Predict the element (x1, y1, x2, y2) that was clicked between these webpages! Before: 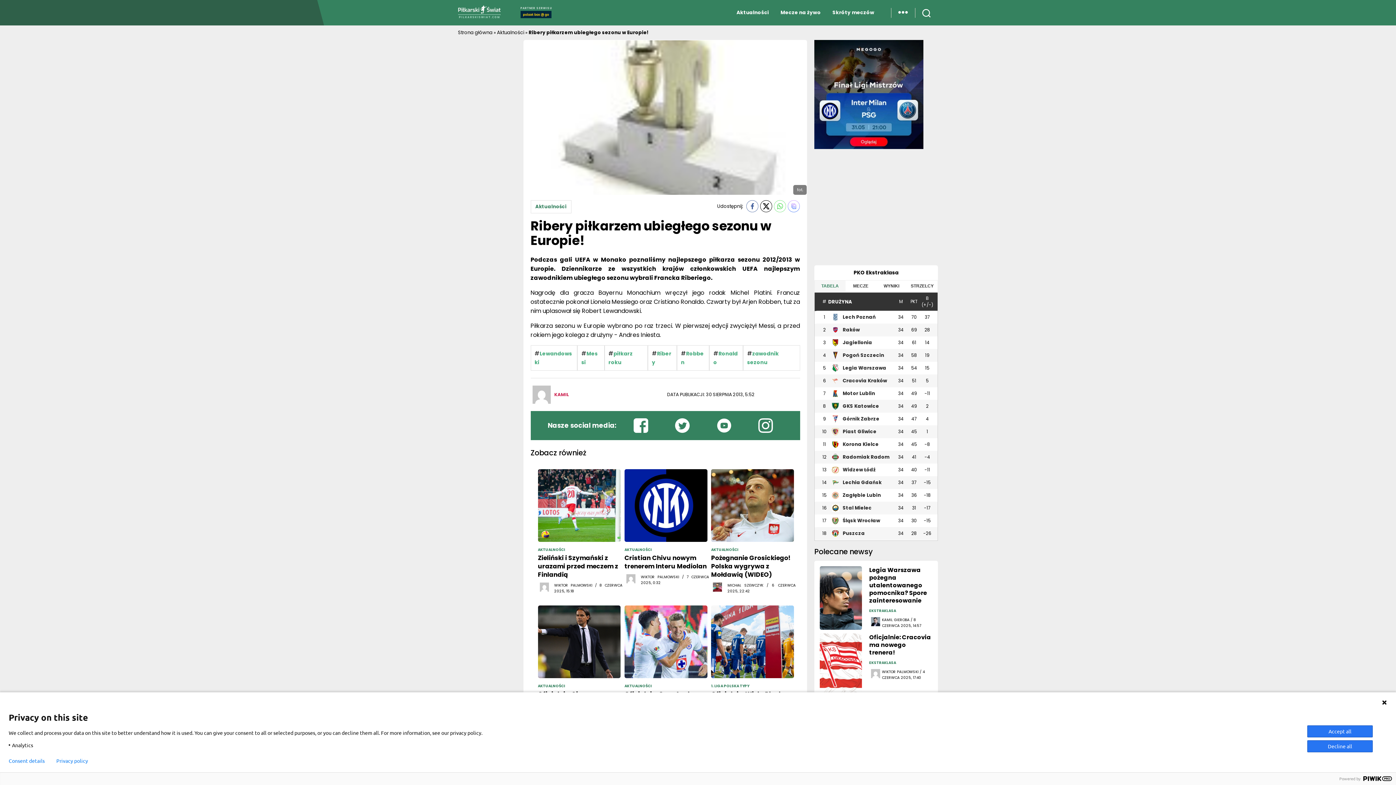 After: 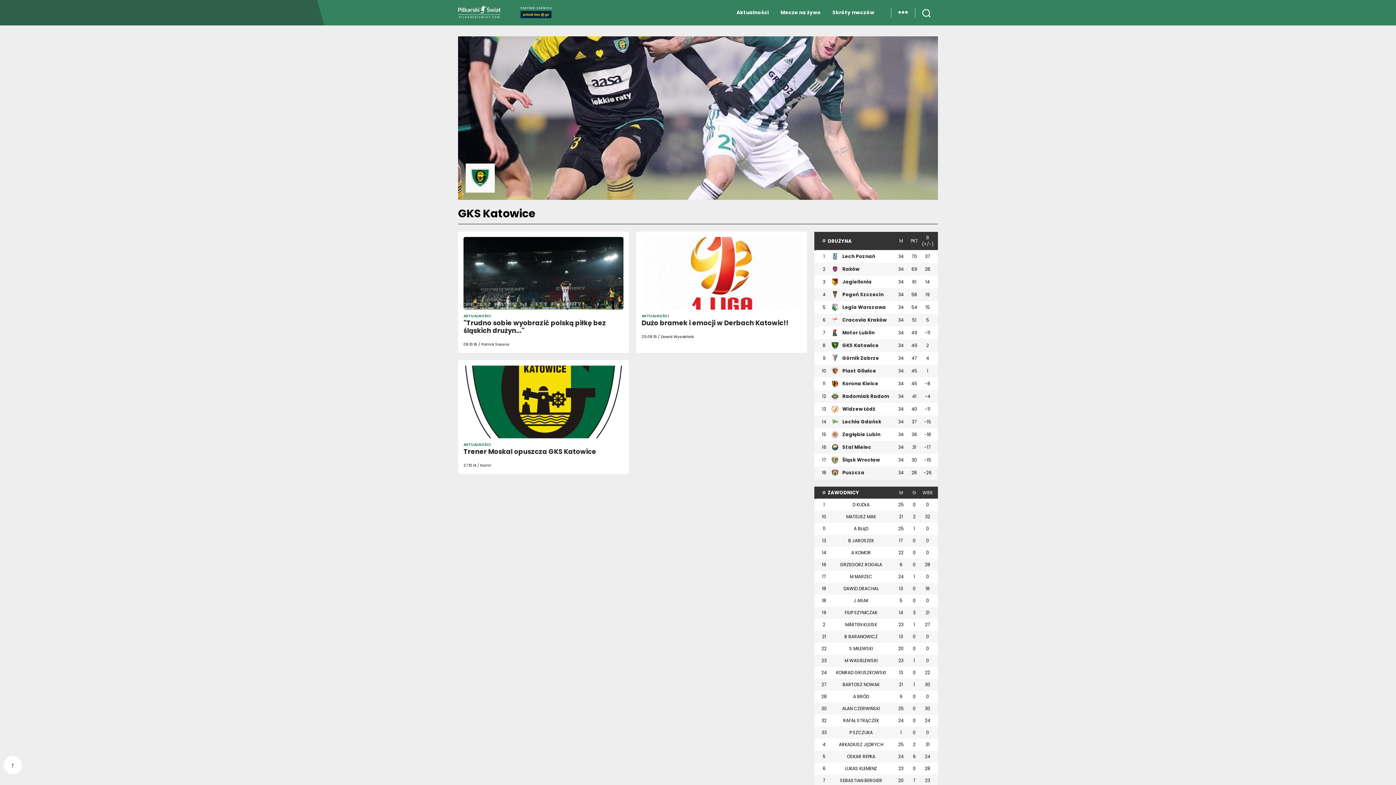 Action: label: GKS Katowice bbox: (828, 402, 894, 410)